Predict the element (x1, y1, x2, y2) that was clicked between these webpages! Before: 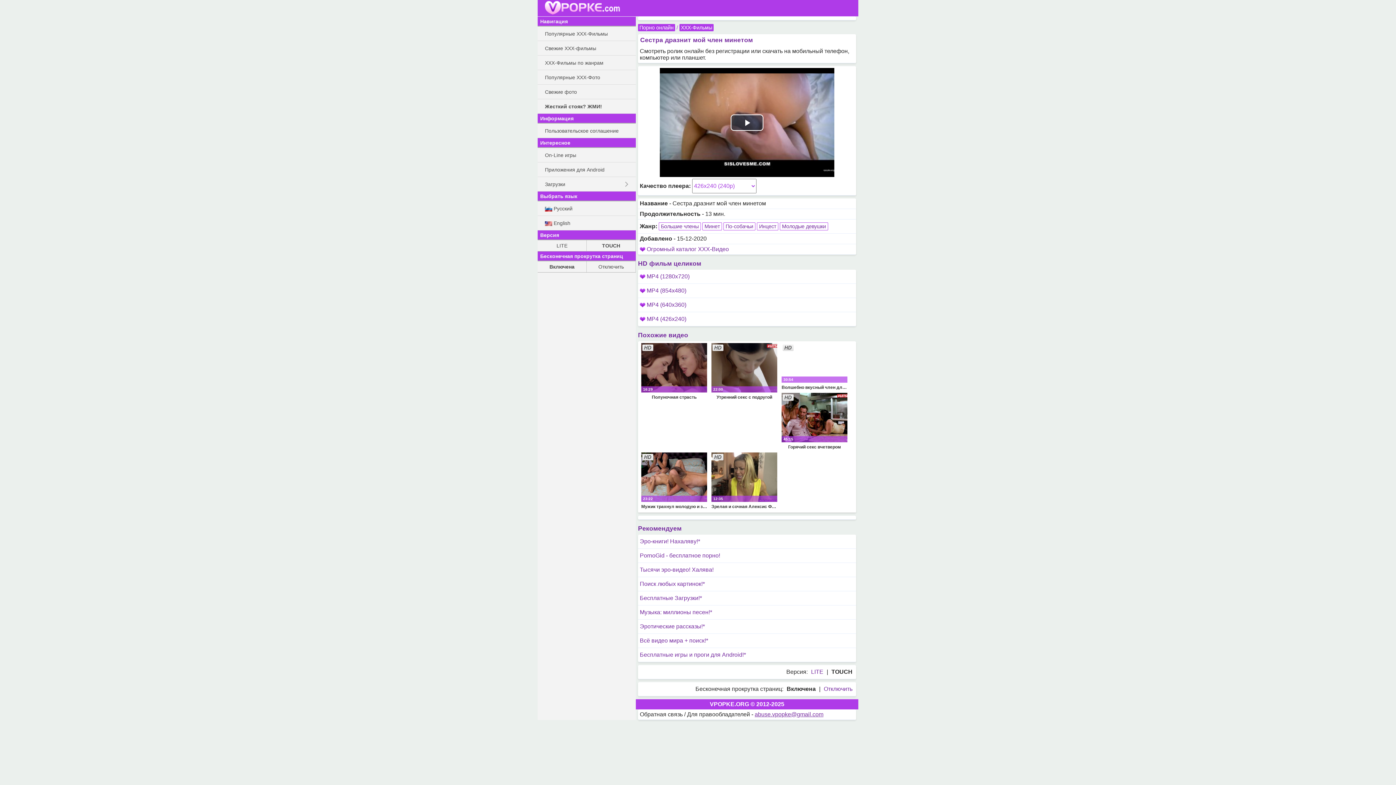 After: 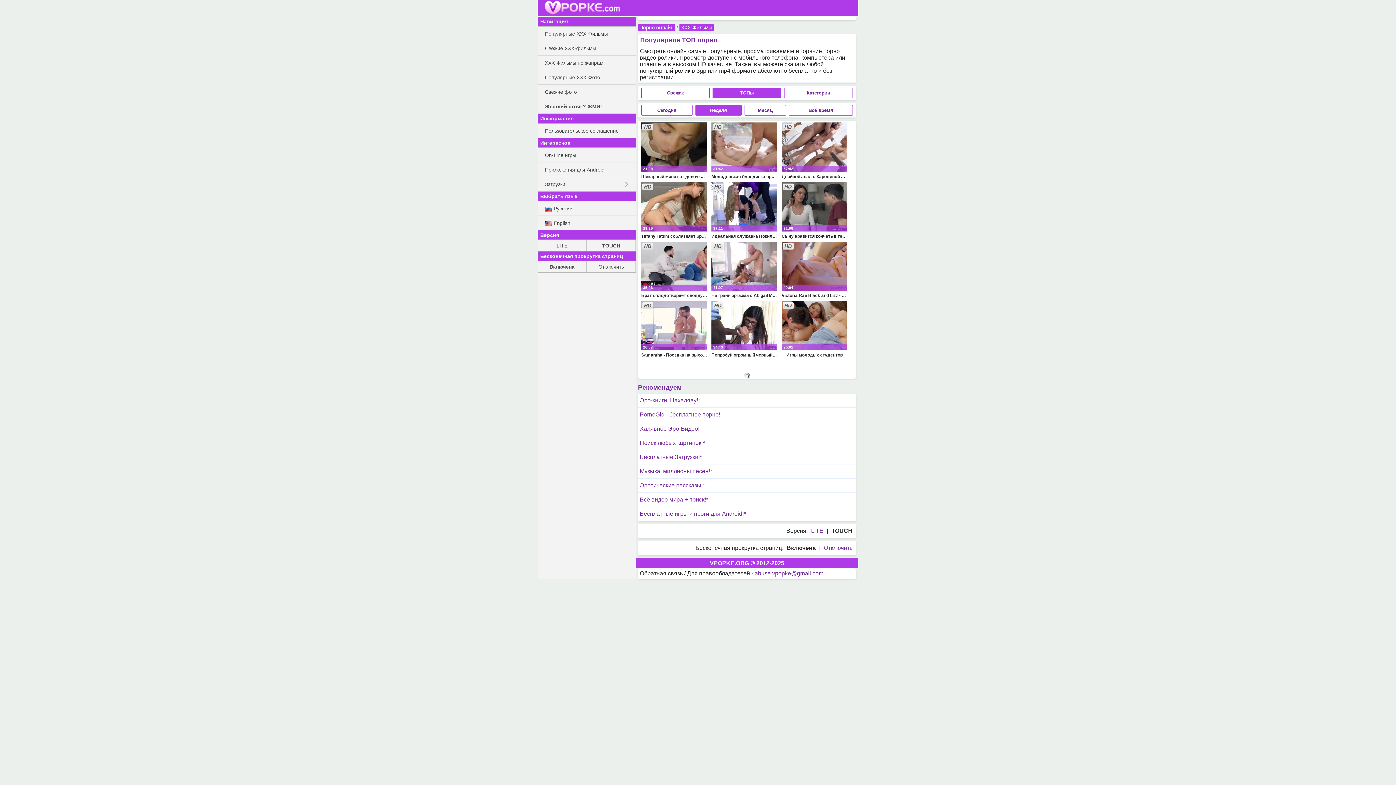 Action: bbox: (537, 26, 636, 41) label: Популярные ХХХ-Фильмы